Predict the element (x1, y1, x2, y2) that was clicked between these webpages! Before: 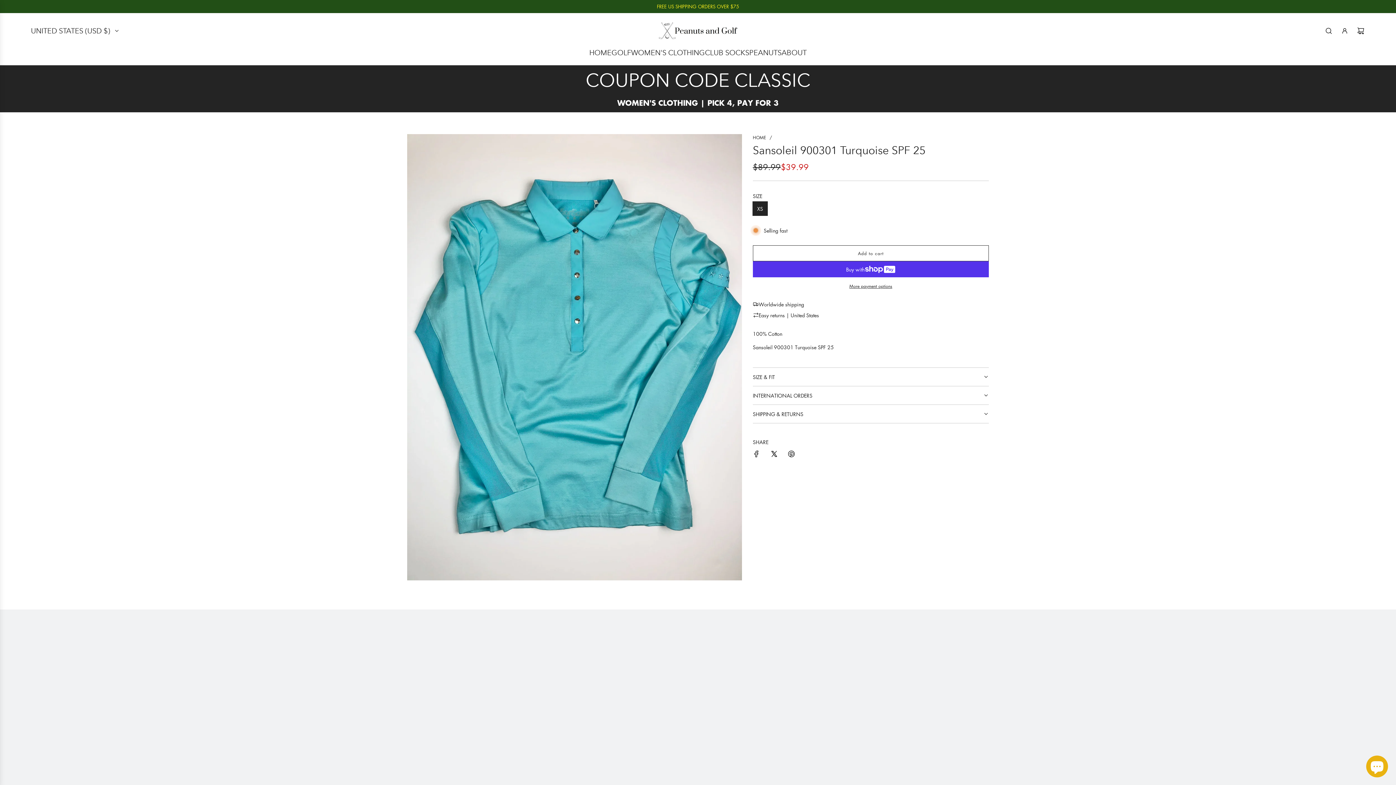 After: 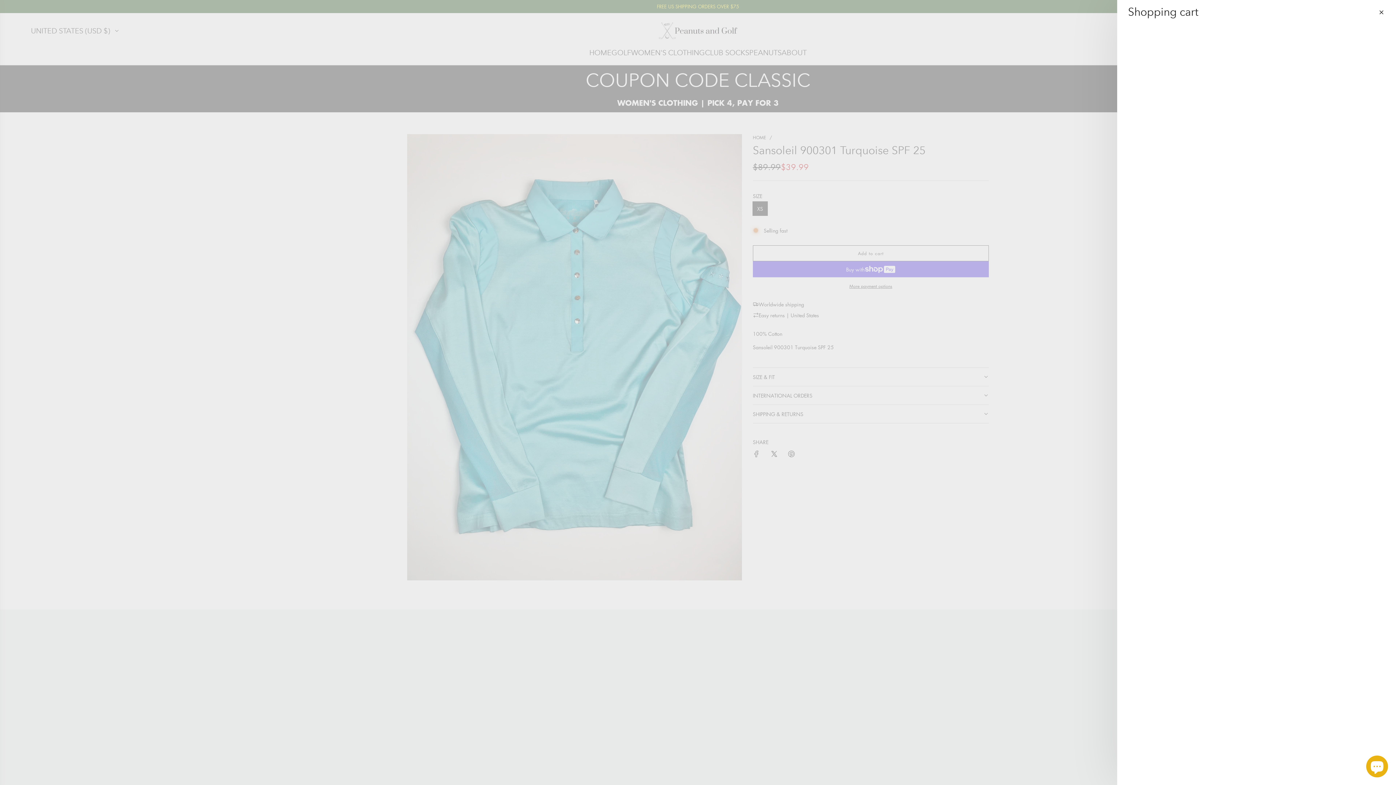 Action: bbox: (1353, 22, 1369, 38) label: Cart